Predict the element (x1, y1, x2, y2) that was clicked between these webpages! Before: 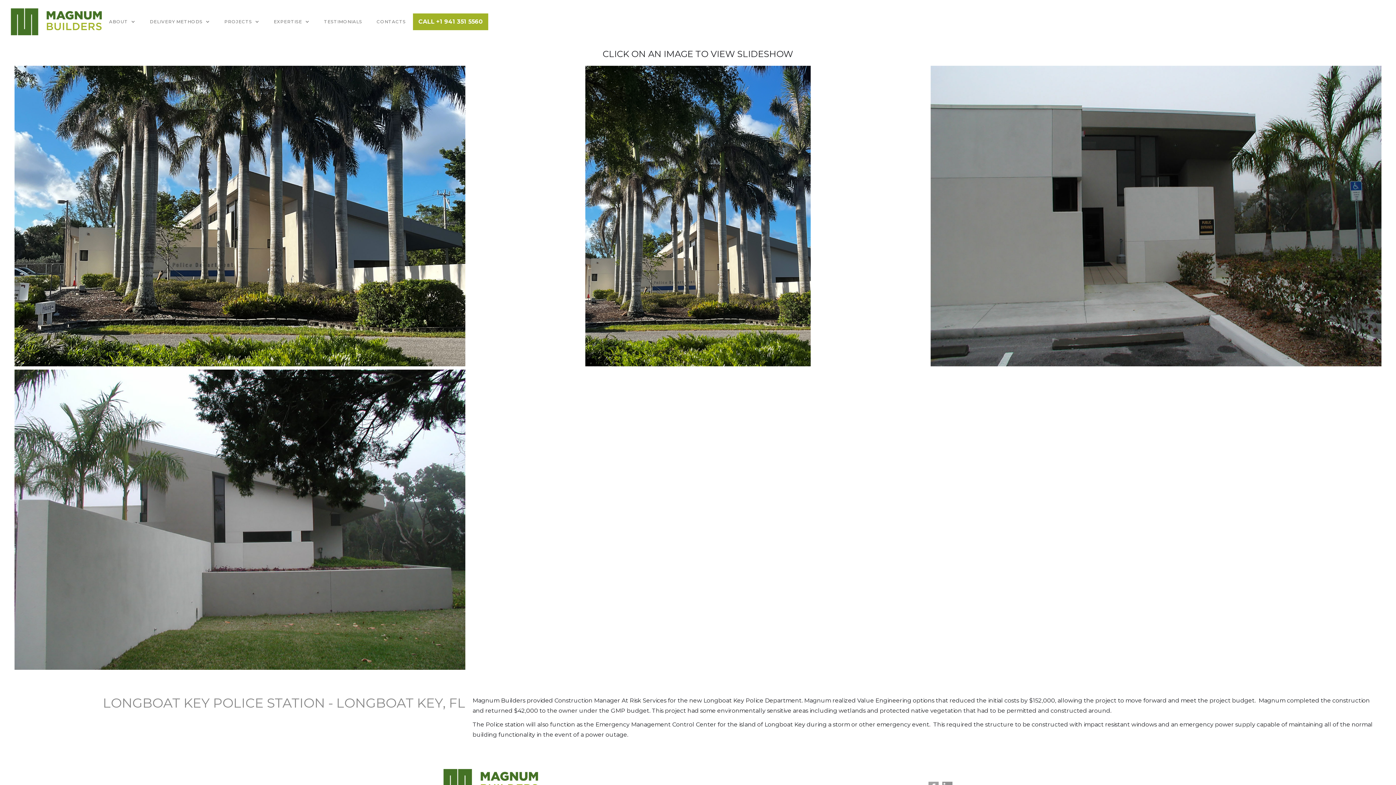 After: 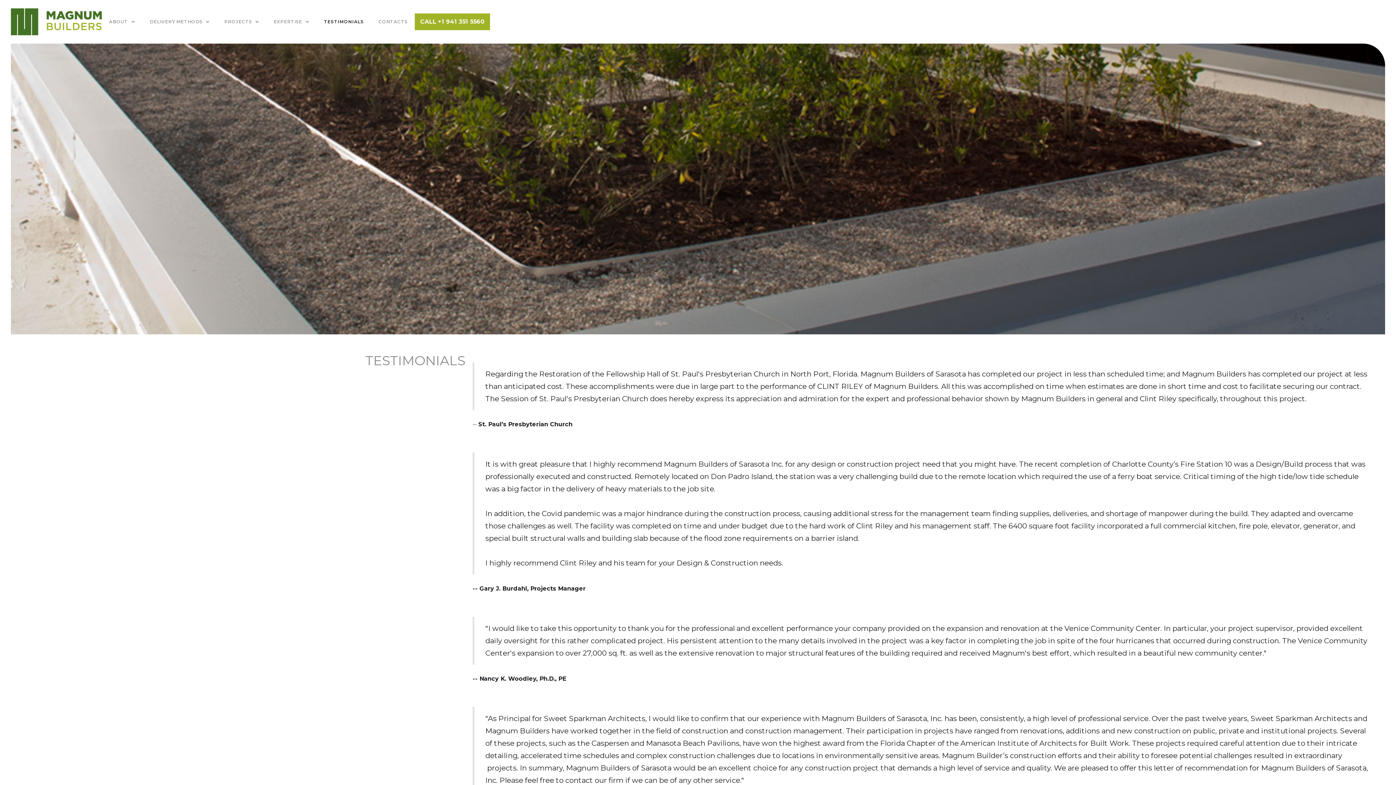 Action: label: TESTIMONIALS bbox: (316, 14, 369, 28)